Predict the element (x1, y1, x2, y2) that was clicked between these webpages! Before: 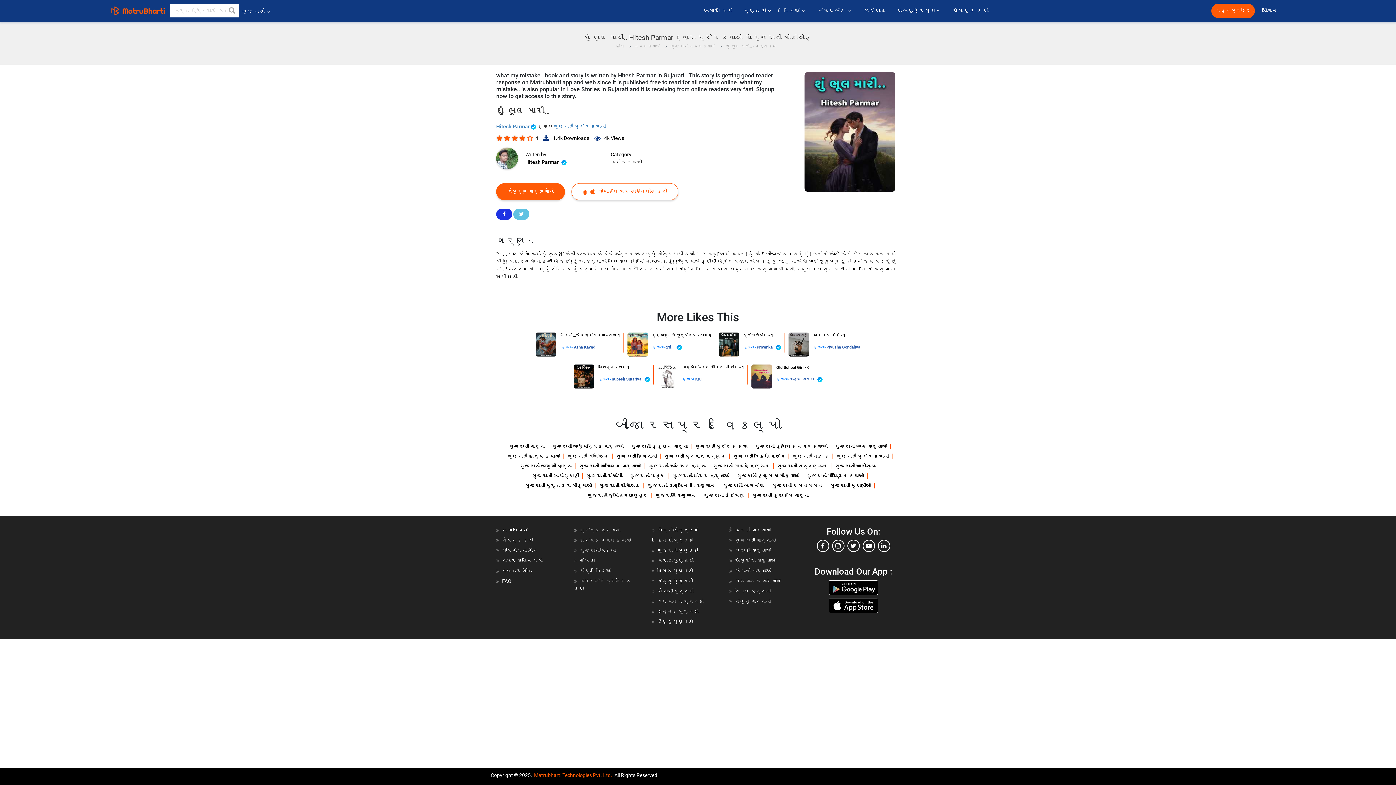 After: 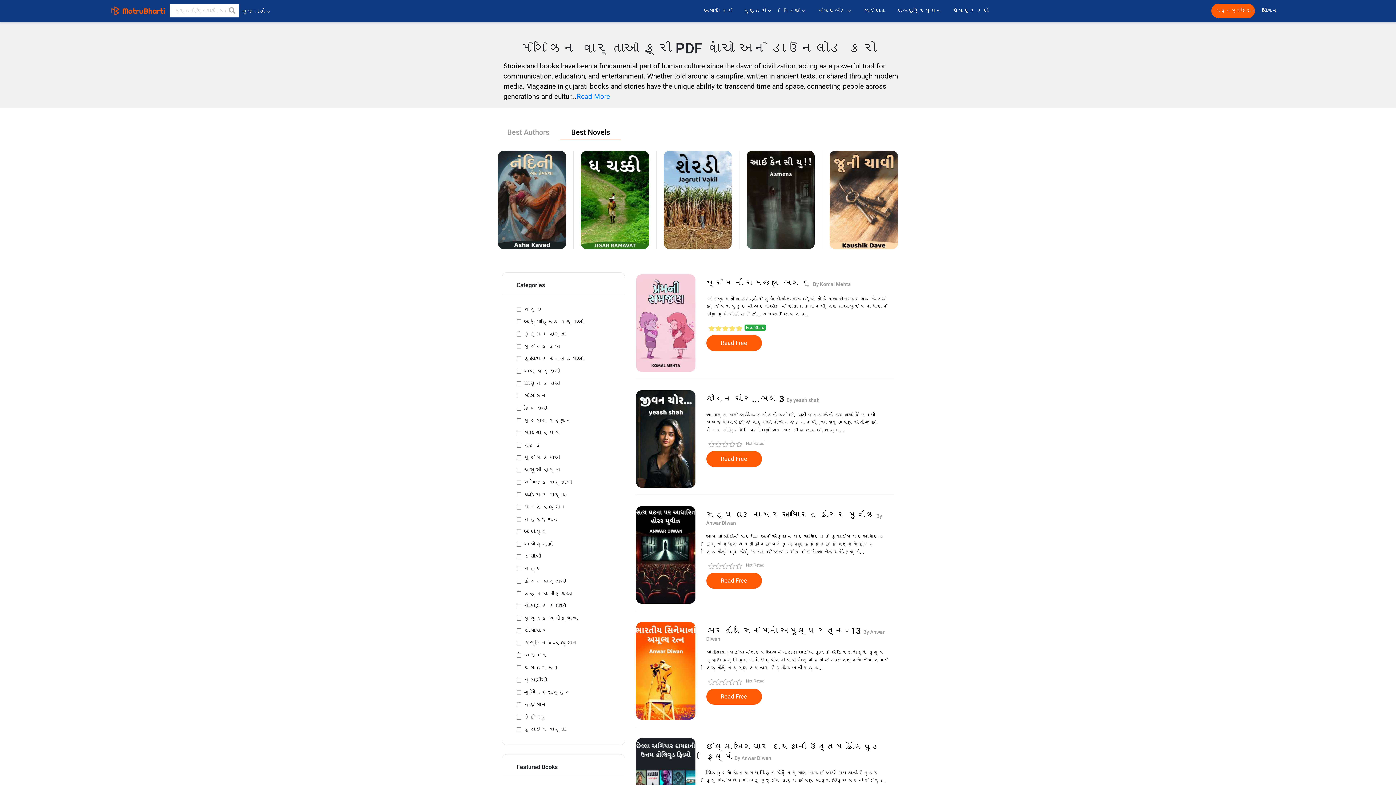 Action: label: ગુજરાતી મેગેઝિન bbox: (567, 453, 608, 459)